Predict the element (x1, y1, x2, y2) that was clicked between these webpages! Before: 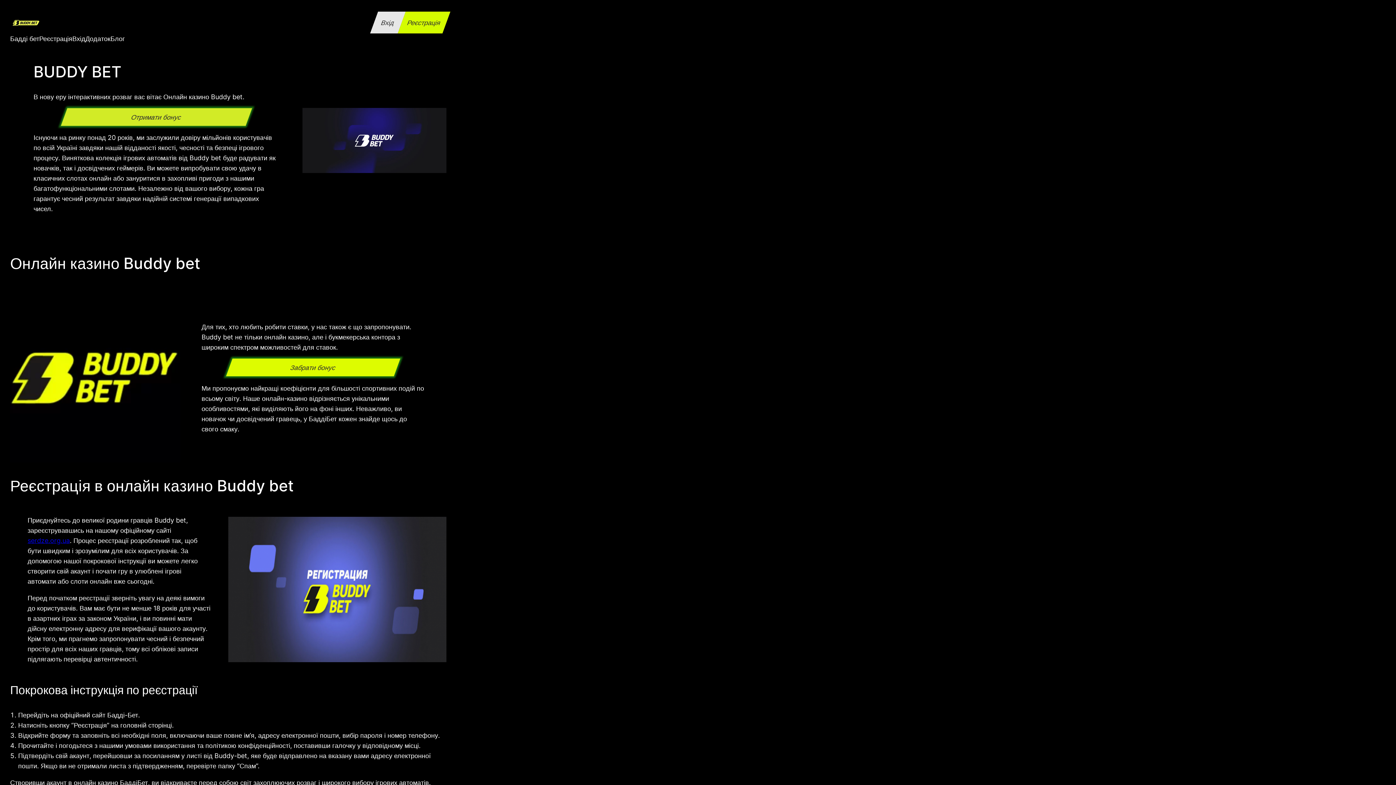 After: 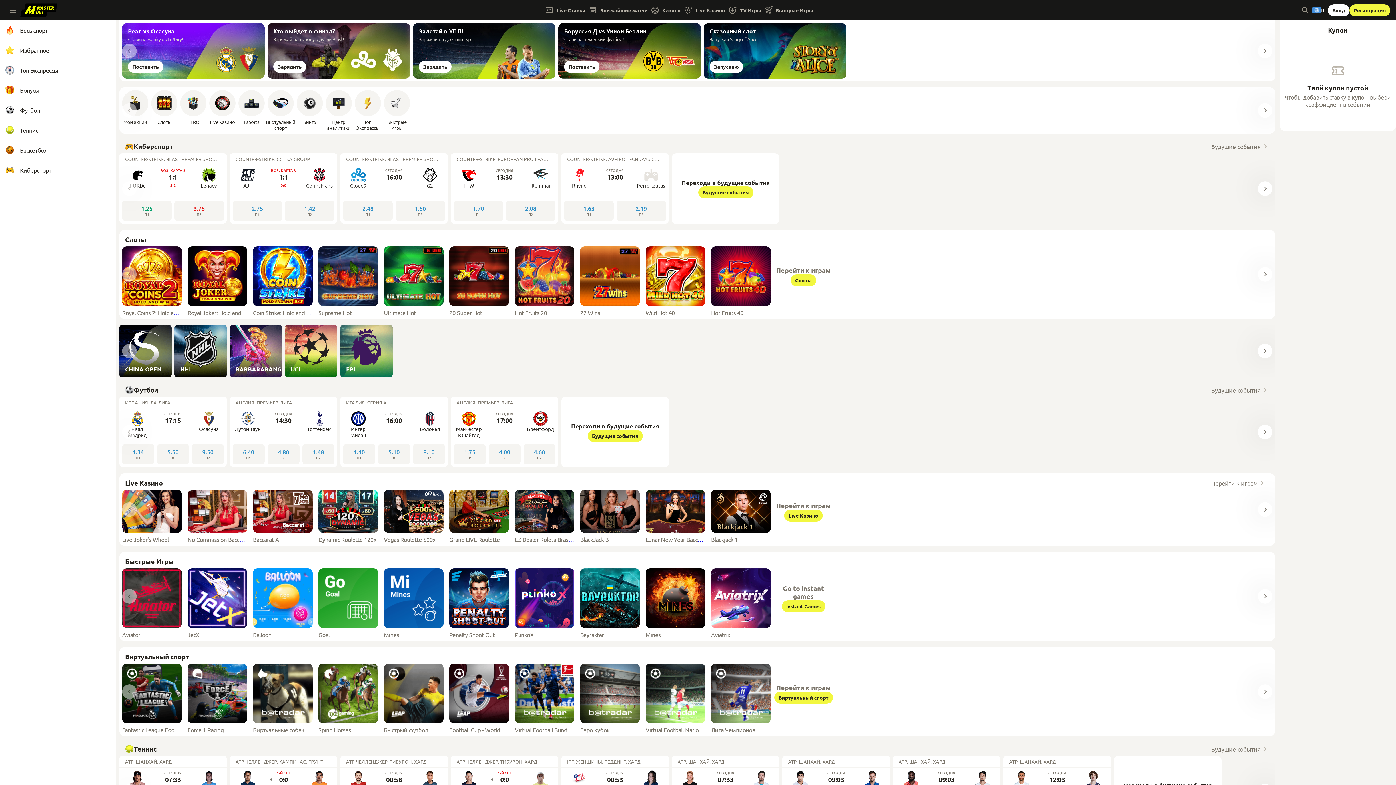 Action: label: Бадді бет bbox: (10, 33, 39, 43)